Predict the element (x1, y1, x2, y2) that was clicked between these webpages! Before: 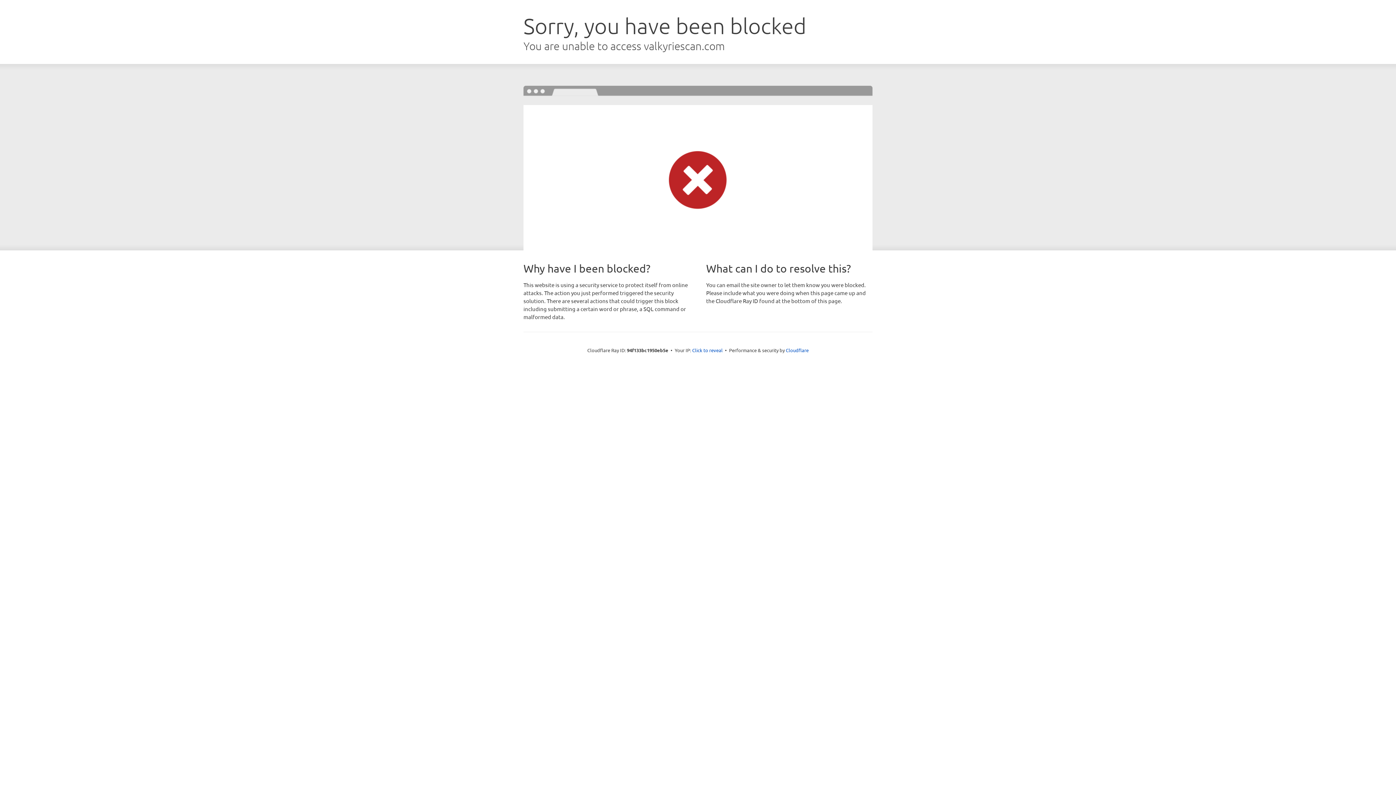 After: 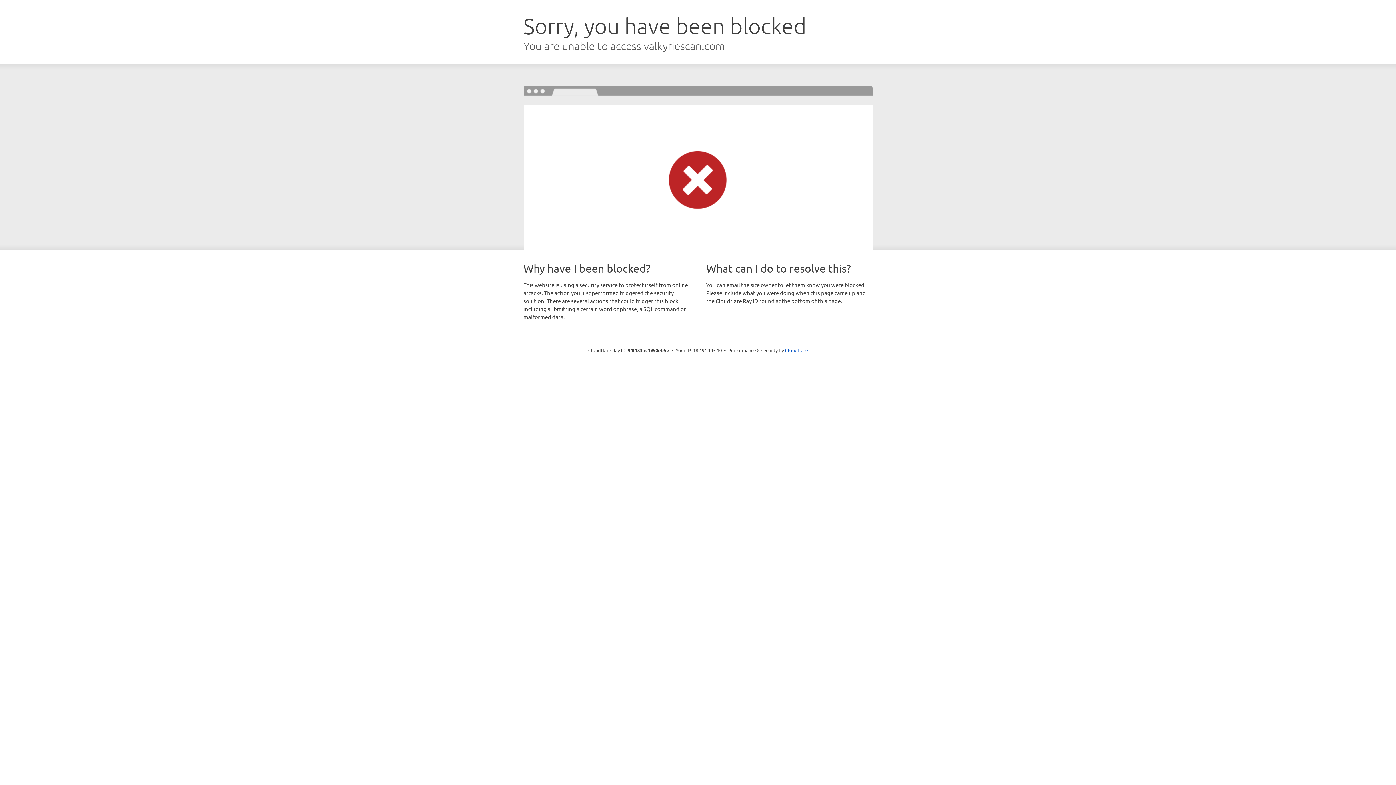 Action: label: Click to reveal bbox: (692, 346, 722, 353)